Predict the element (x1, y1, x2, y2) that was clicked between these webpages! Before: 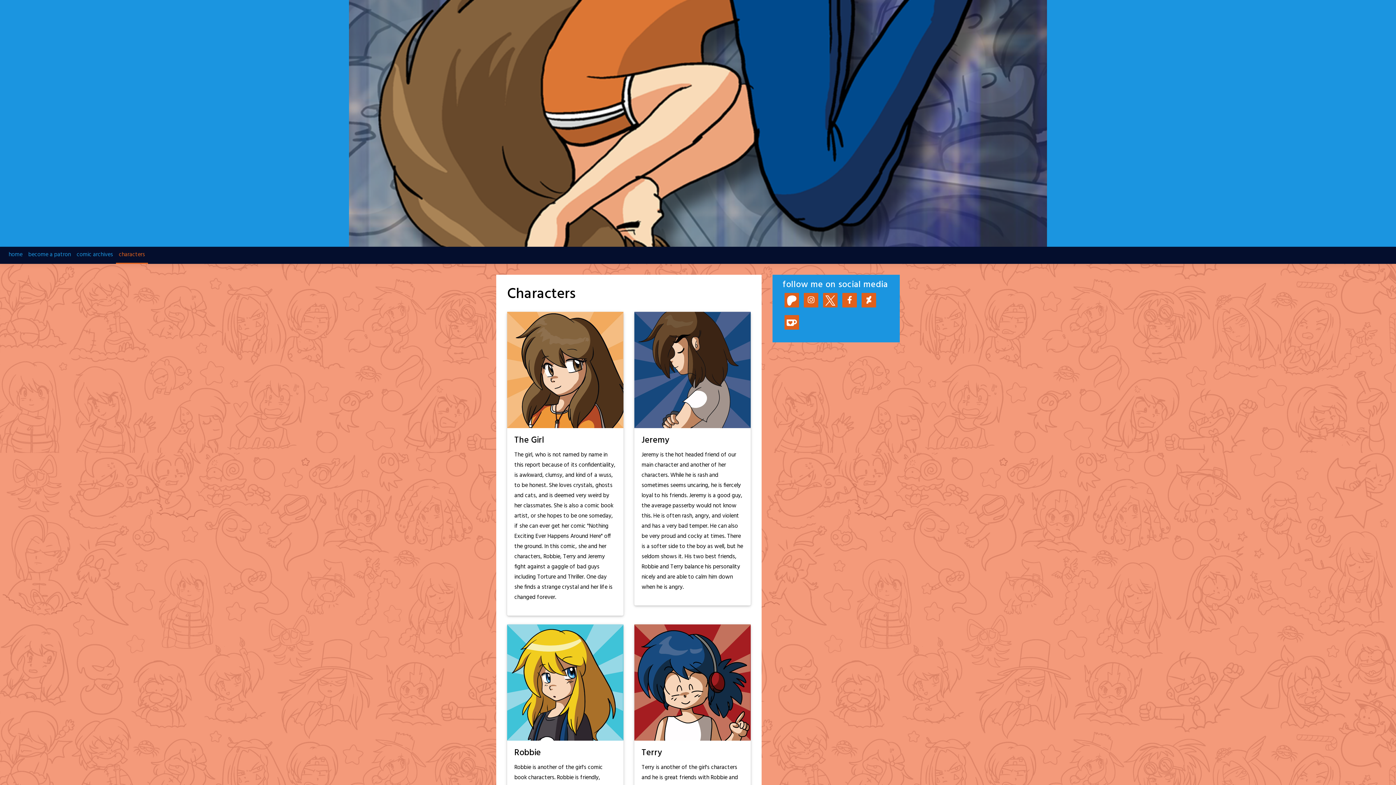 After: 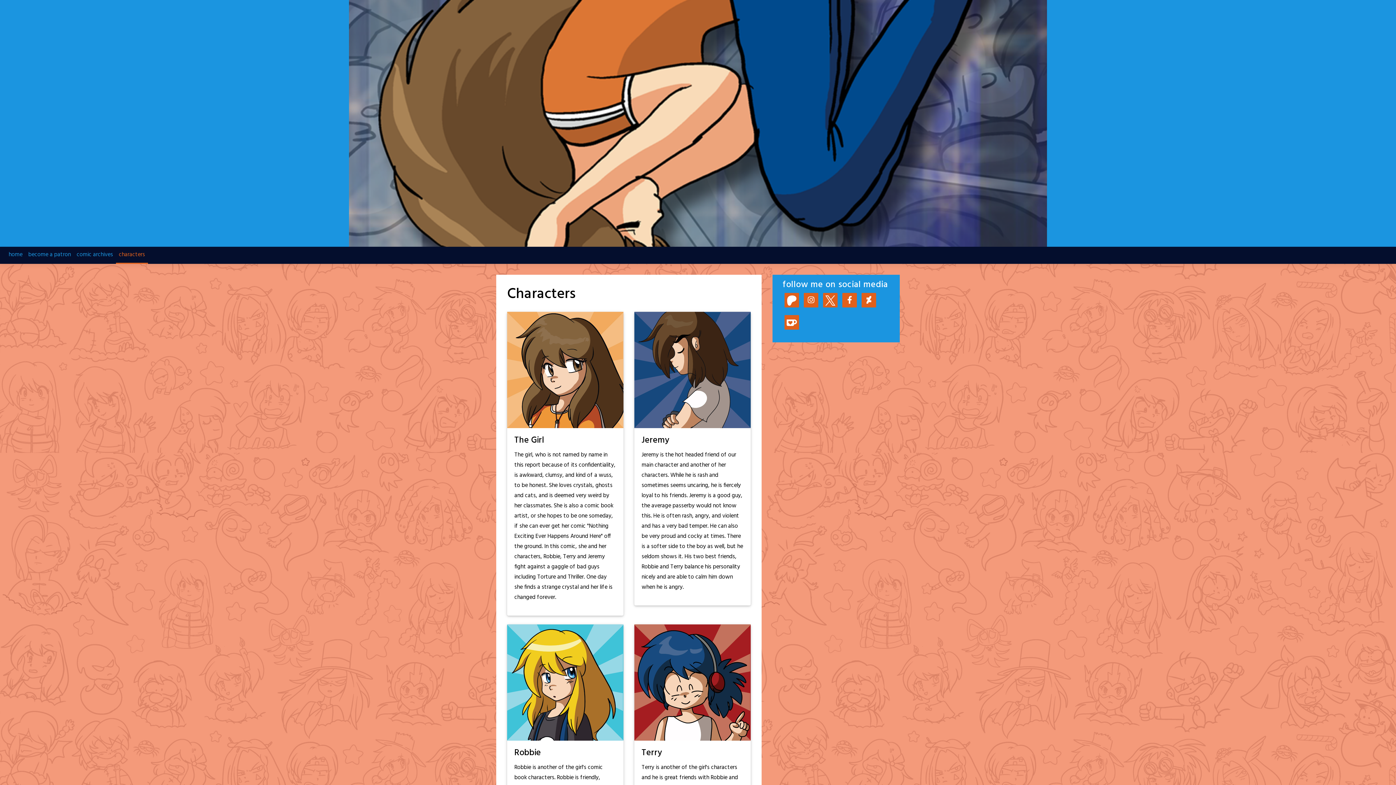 Action: label: characters bbox: (116, 246, 148, 264)